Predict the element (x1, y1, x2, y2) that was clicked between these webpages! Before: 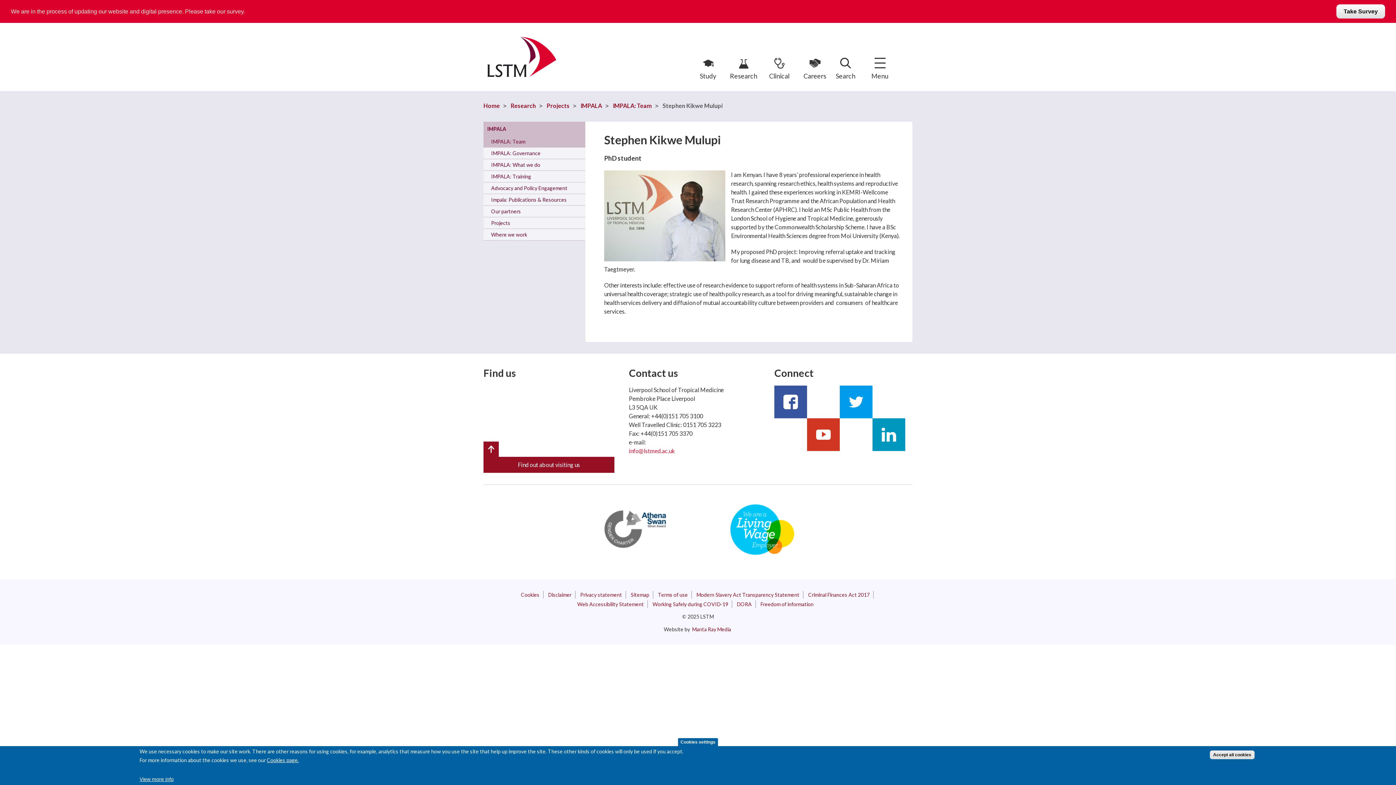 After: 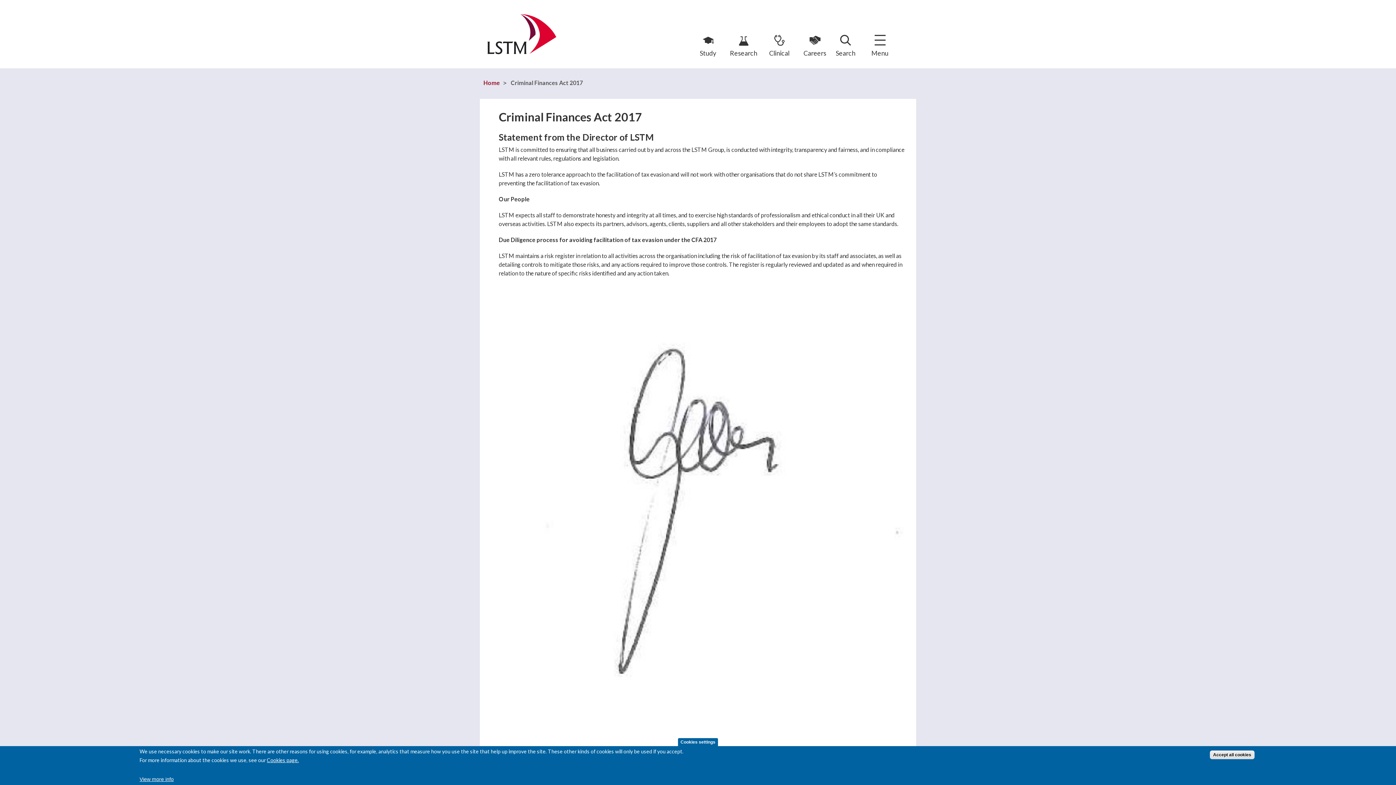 Action: label: Criminal Finances Act 2017 bbox: (807, 589, 870, 600)